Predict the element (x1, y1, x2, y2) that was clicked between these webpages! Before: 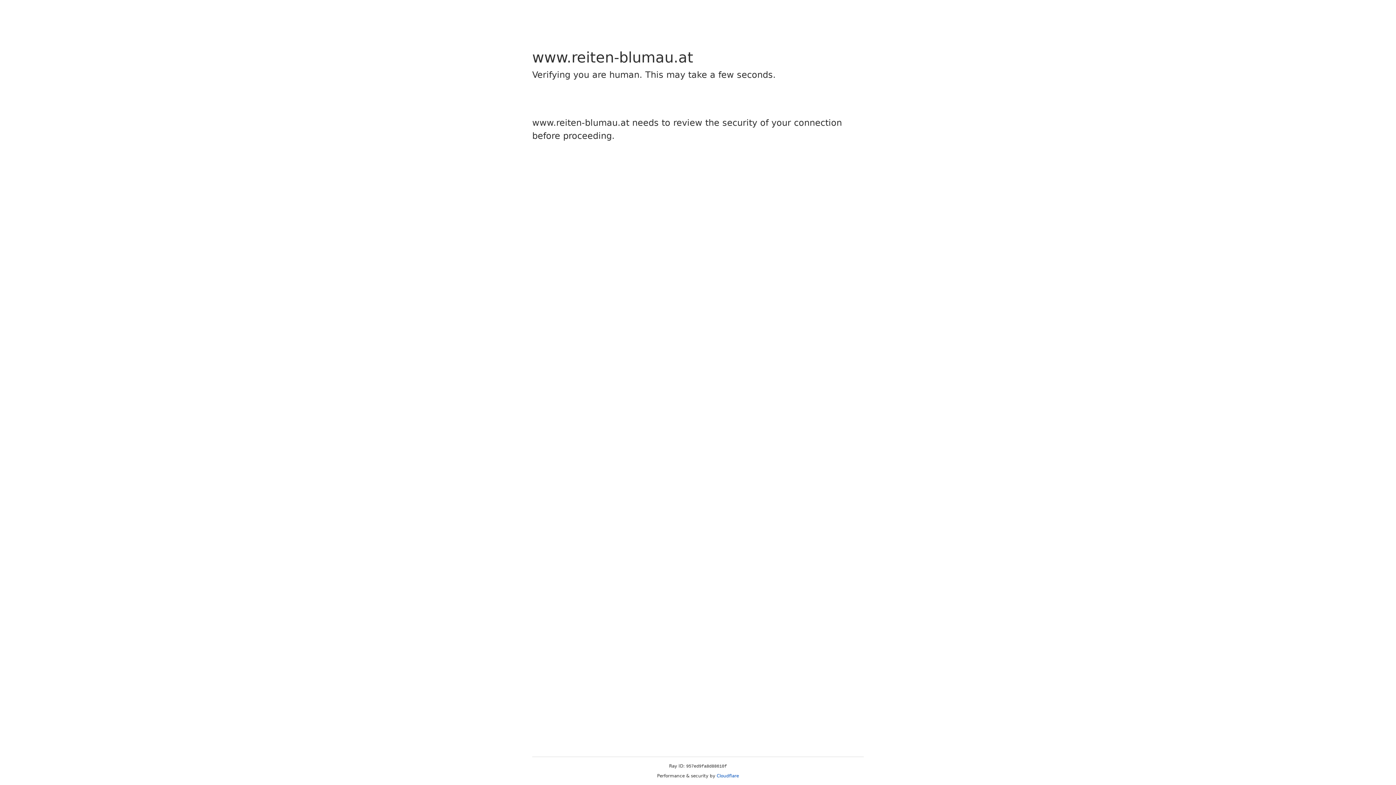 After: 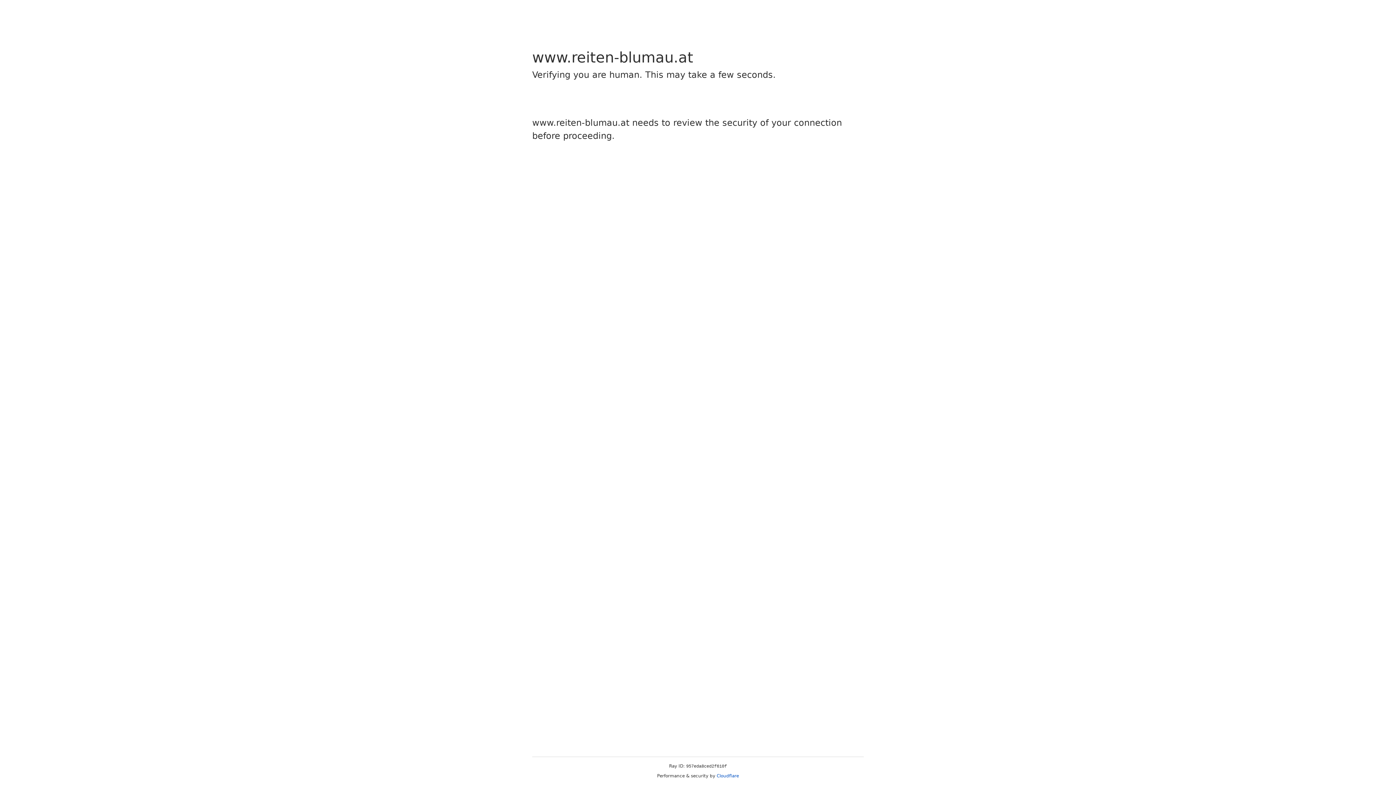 Action: bbox: (716, 773, 739, 778) label: Cloudflare